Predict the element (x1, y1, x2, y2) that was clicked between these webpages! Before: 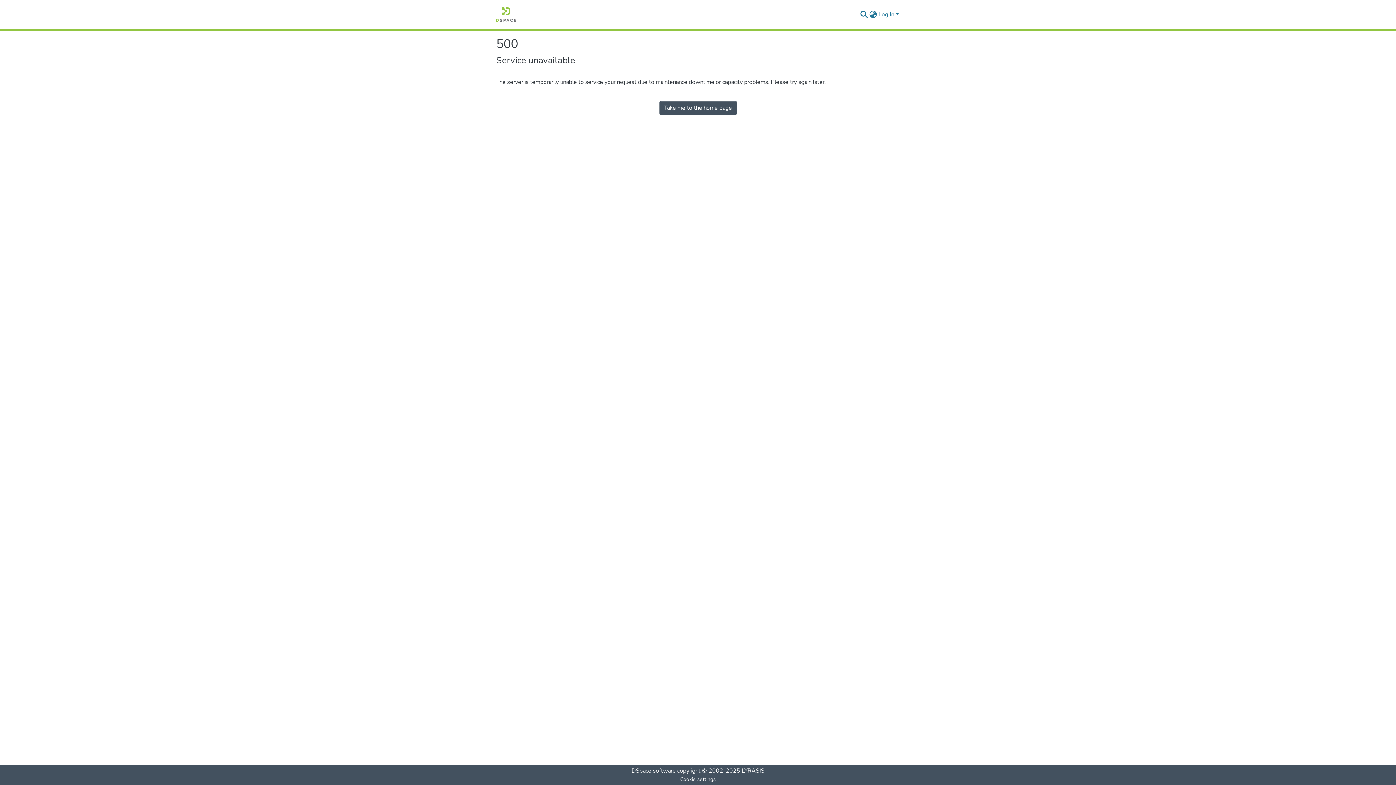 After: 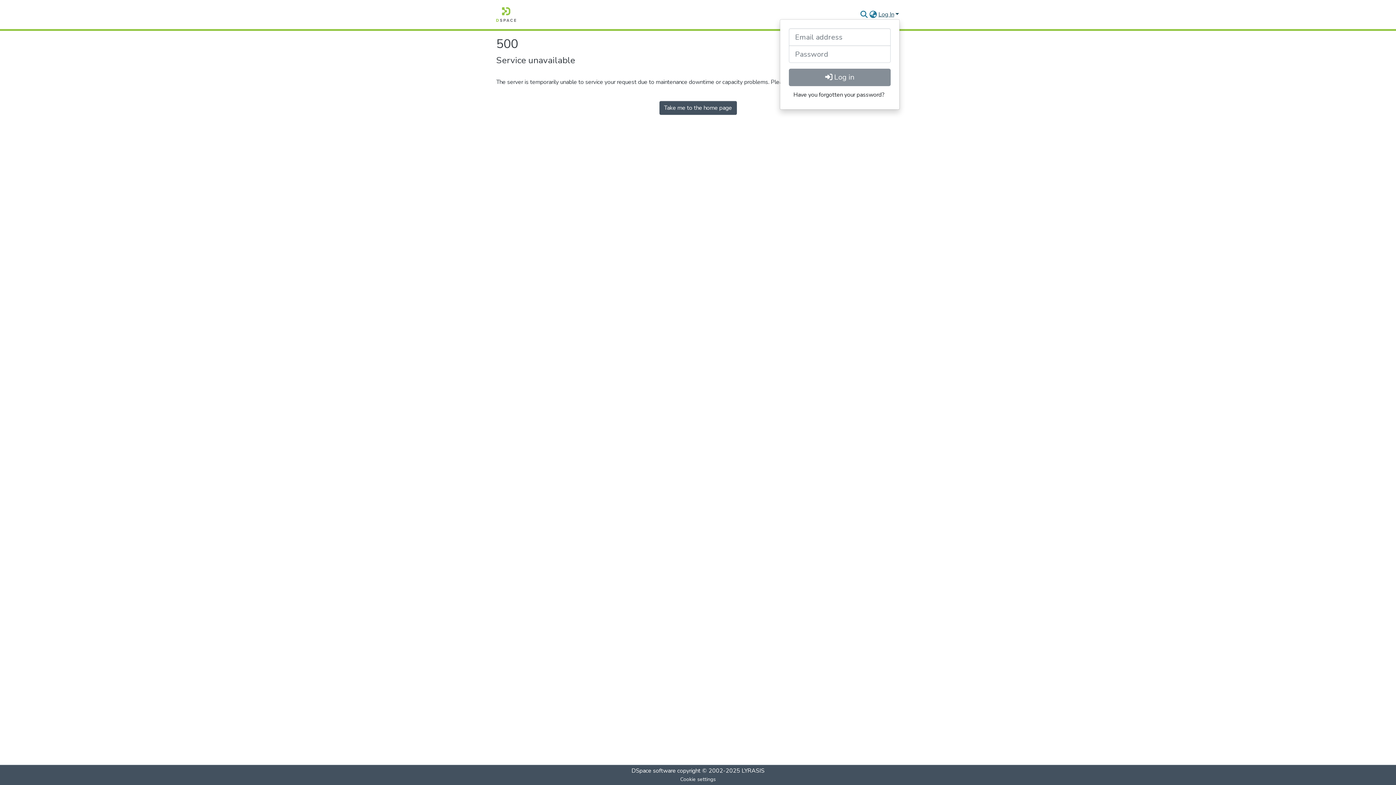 Action: label: Log In bbox: (877, 10, 900, 18)